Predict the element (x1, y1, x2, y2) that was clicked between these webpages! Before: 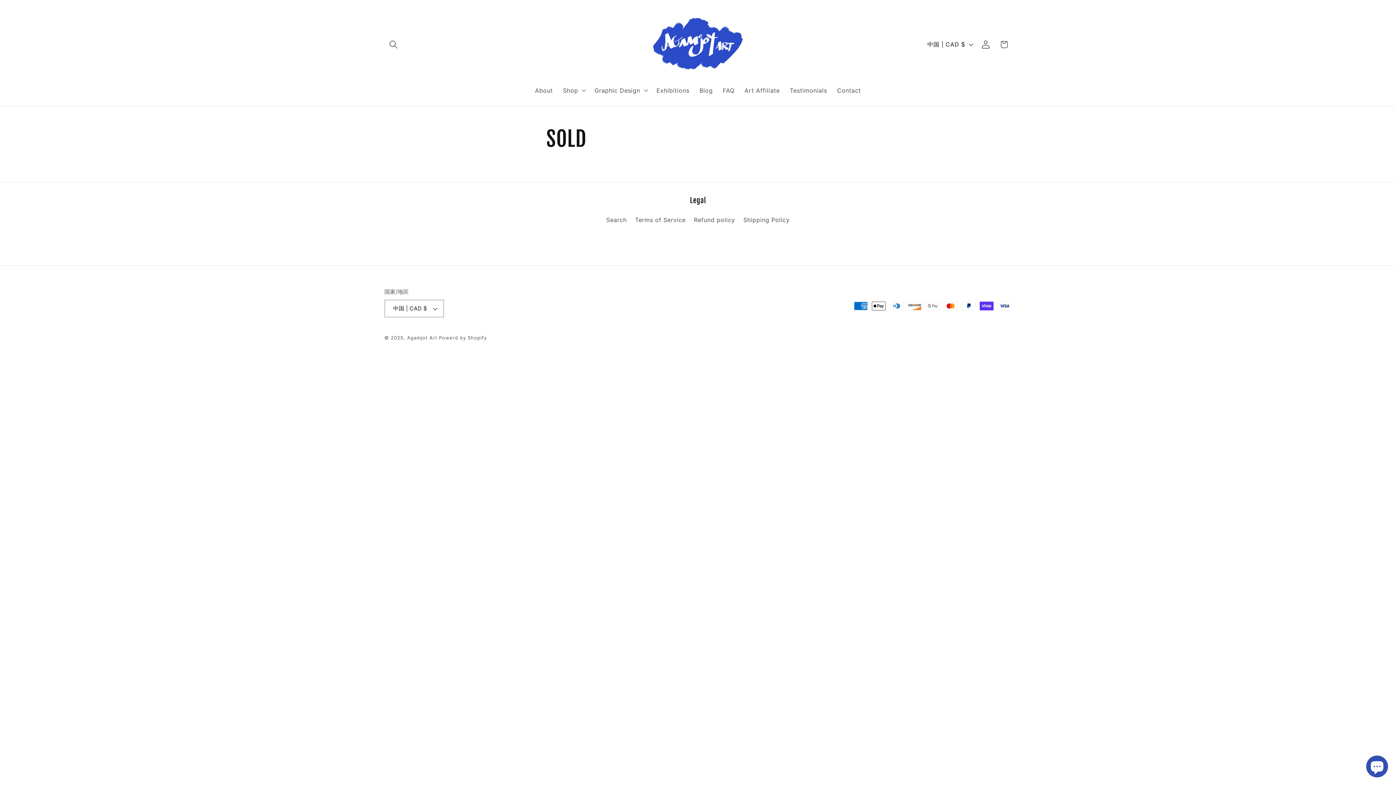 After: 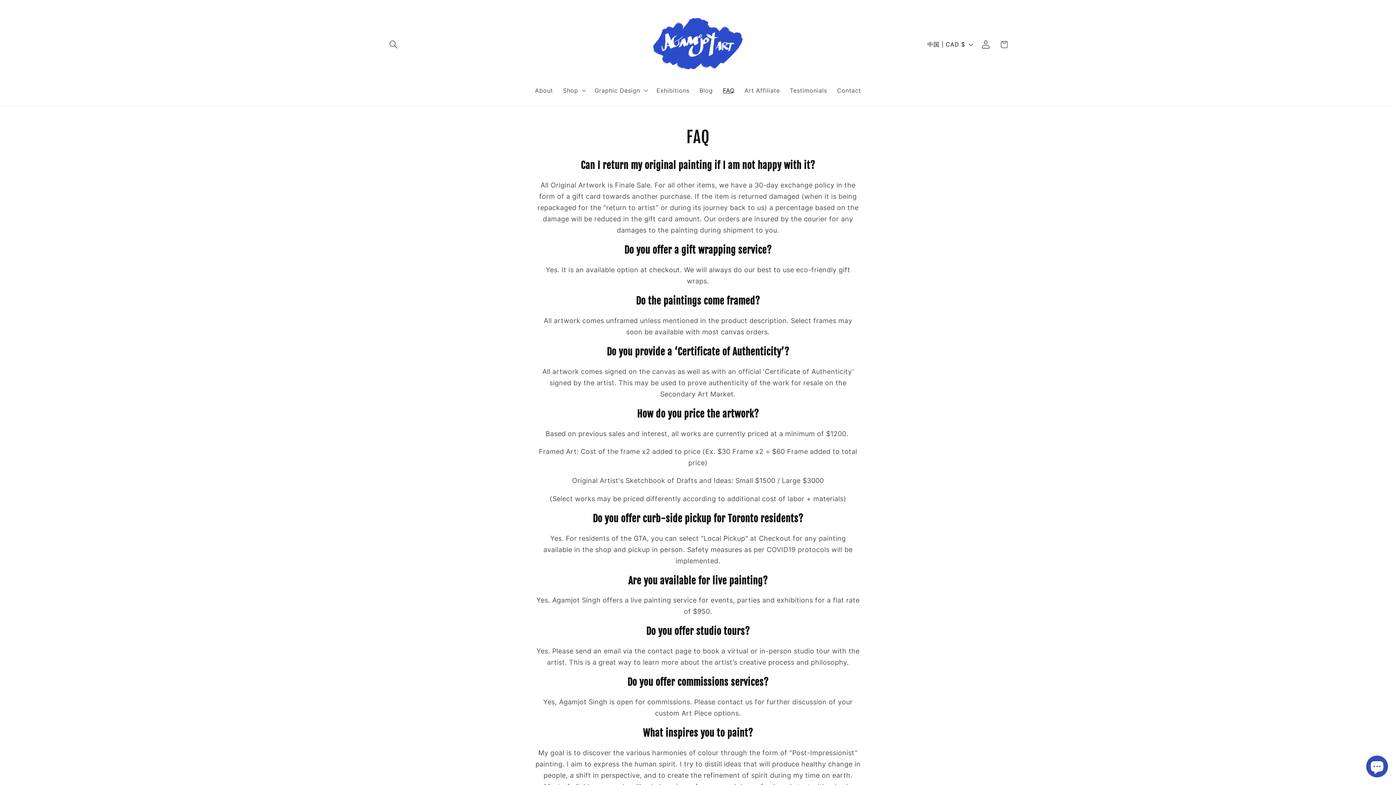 Action: bbox: (718, 81, 739, 99) label: FAQ